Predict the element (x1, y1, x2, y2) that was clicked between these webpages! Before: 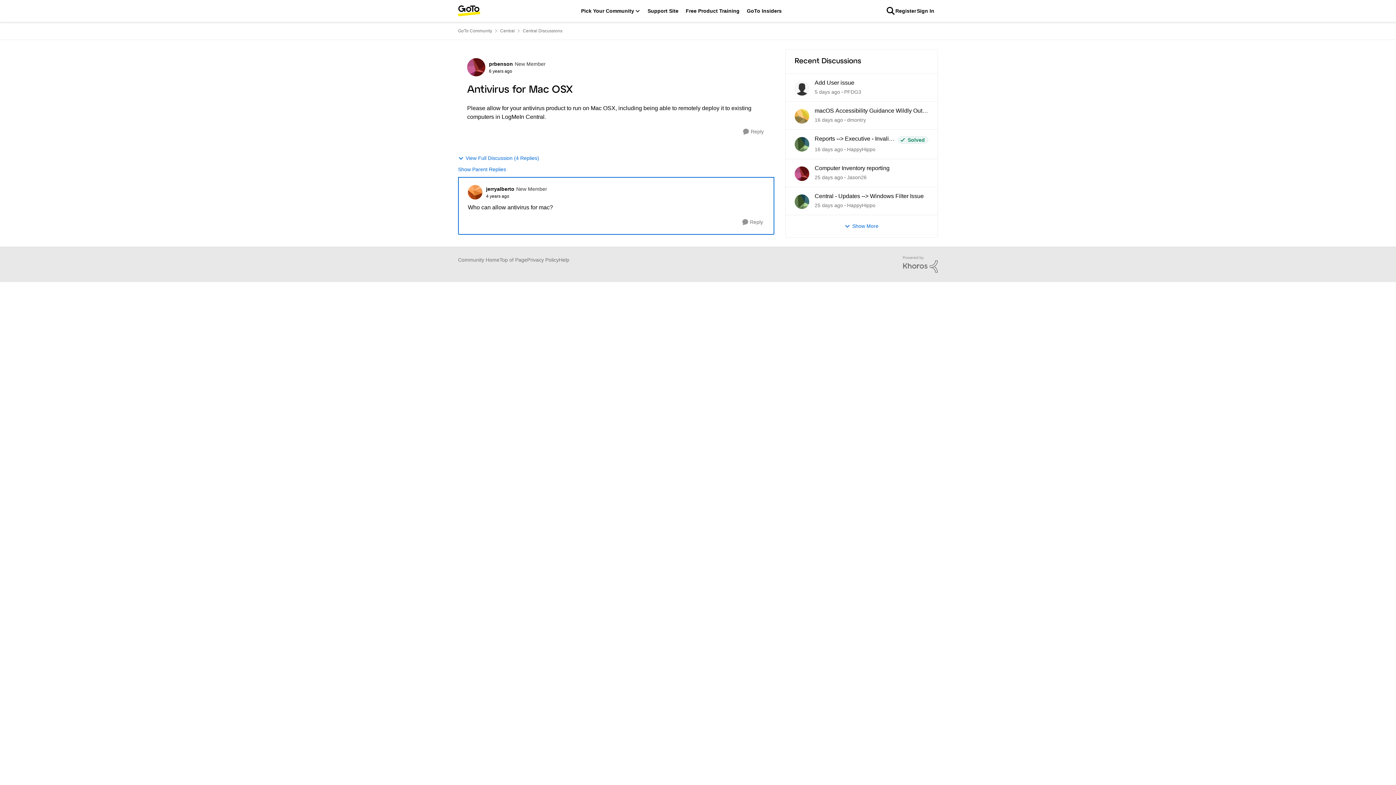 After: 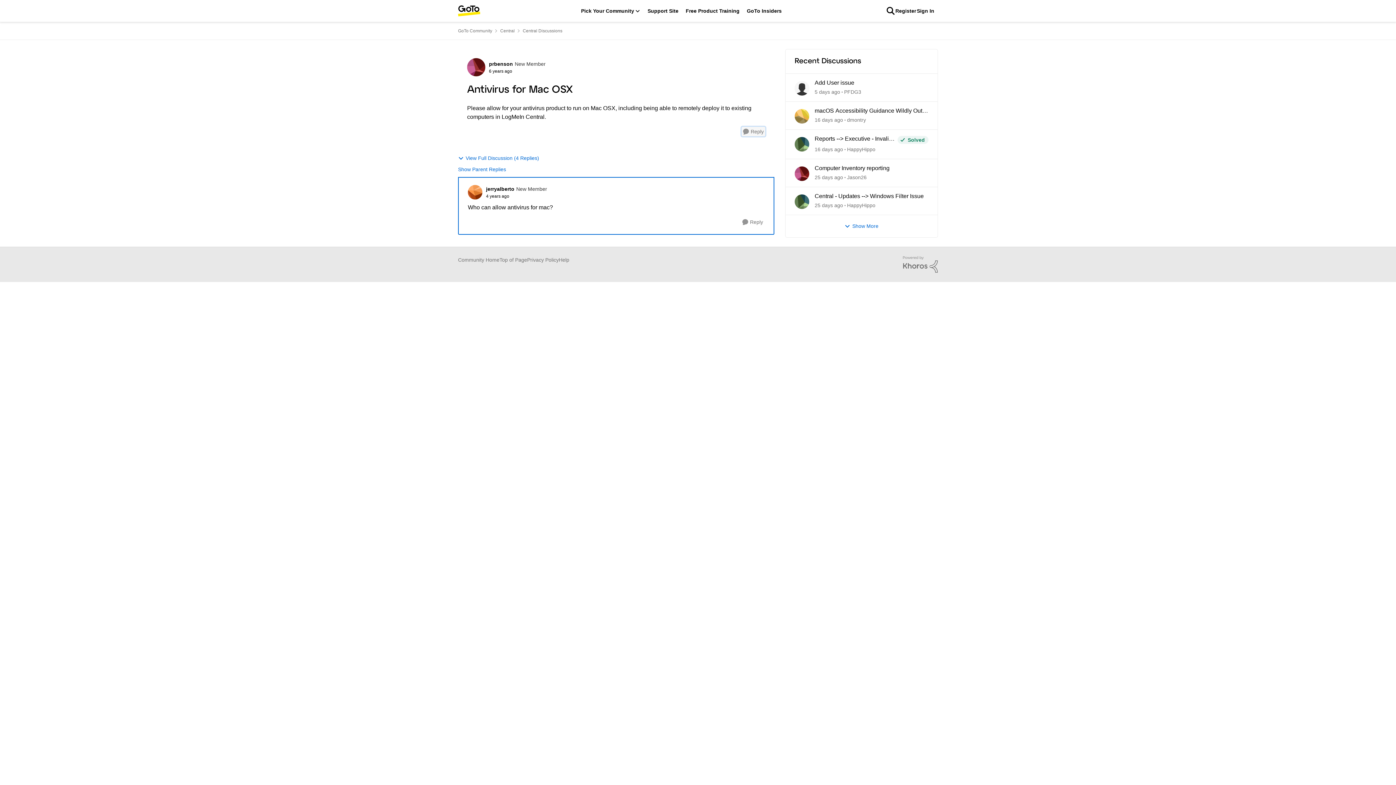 Action: label: Reply bbox: (741, 126, 765, 136)